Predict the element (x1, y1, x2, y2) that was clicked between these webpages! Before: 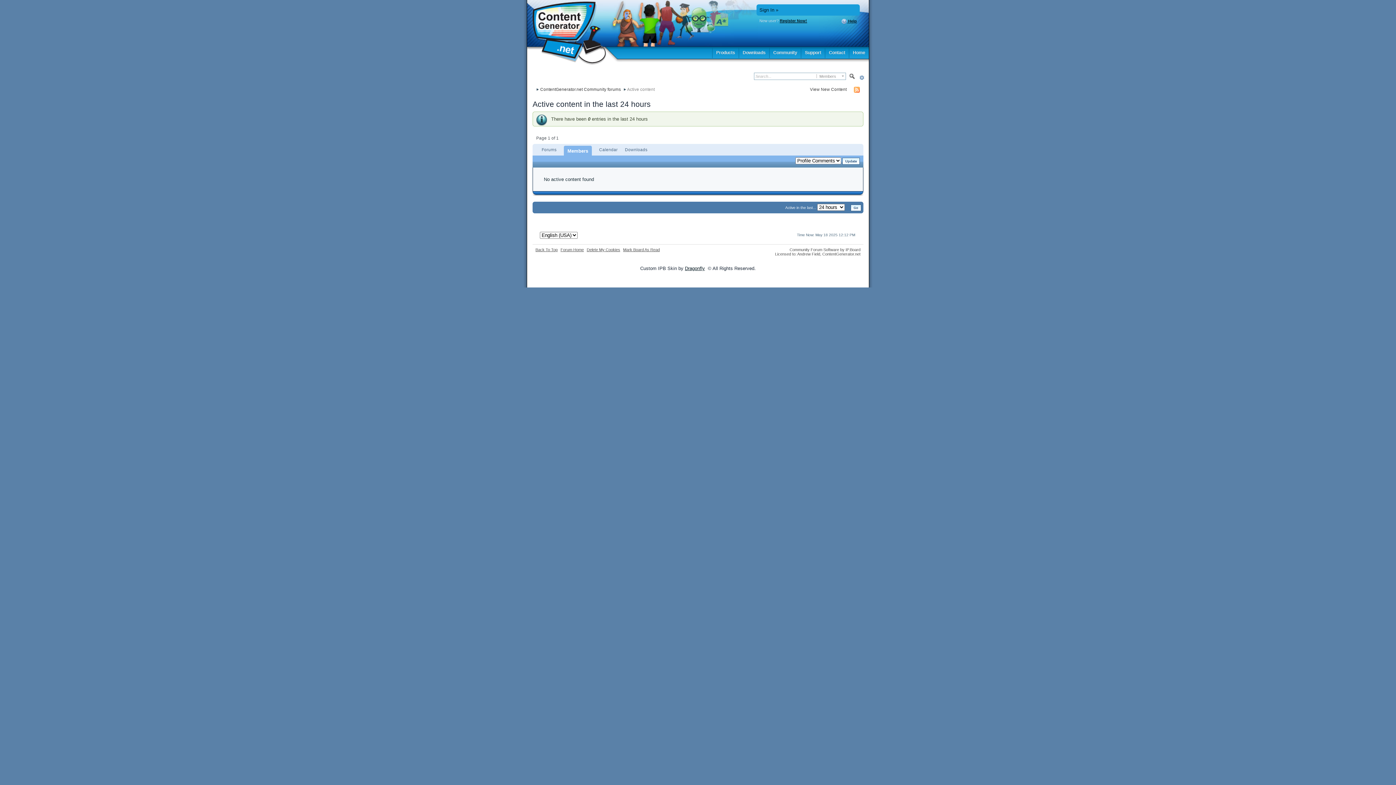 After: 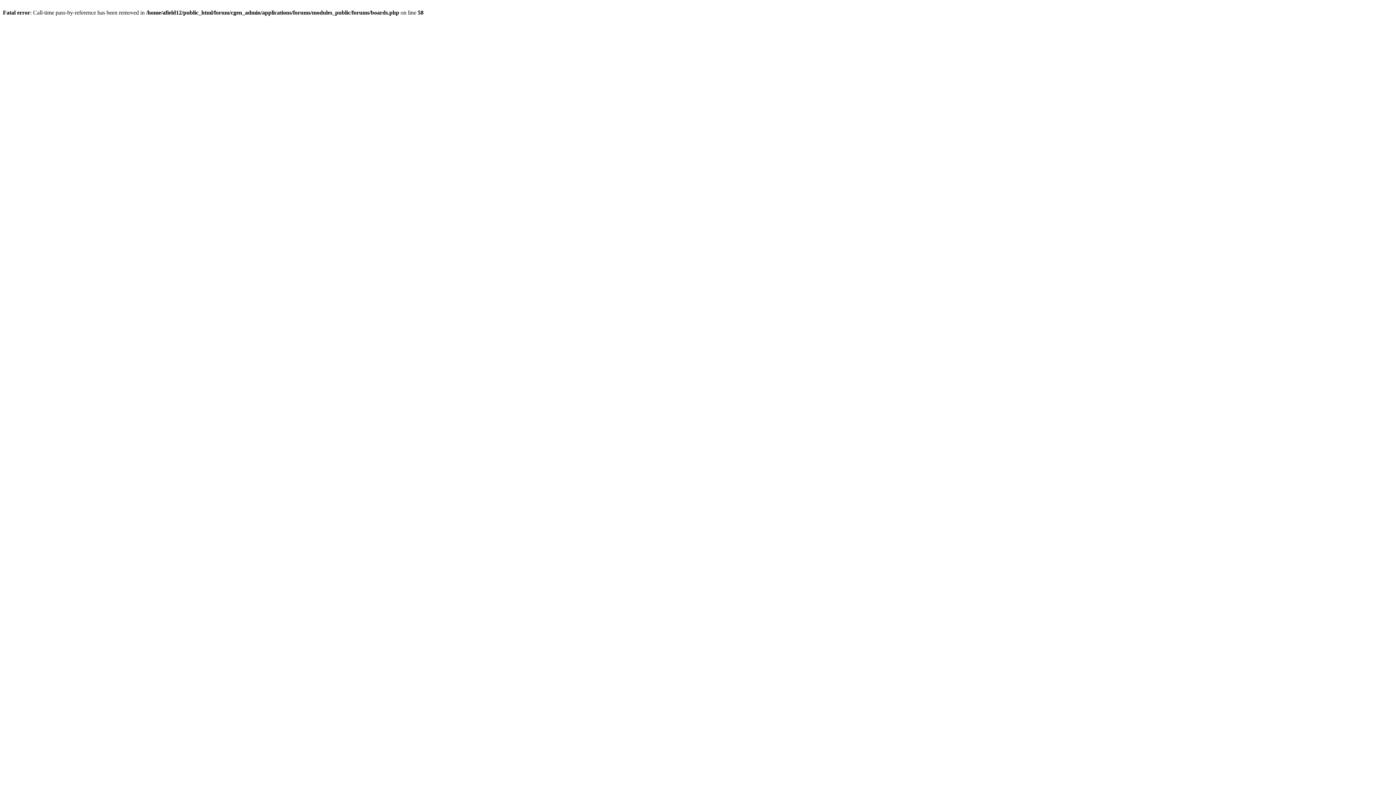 Action: bbox: (586, 247, 620, 252) label: Delete My Cookies